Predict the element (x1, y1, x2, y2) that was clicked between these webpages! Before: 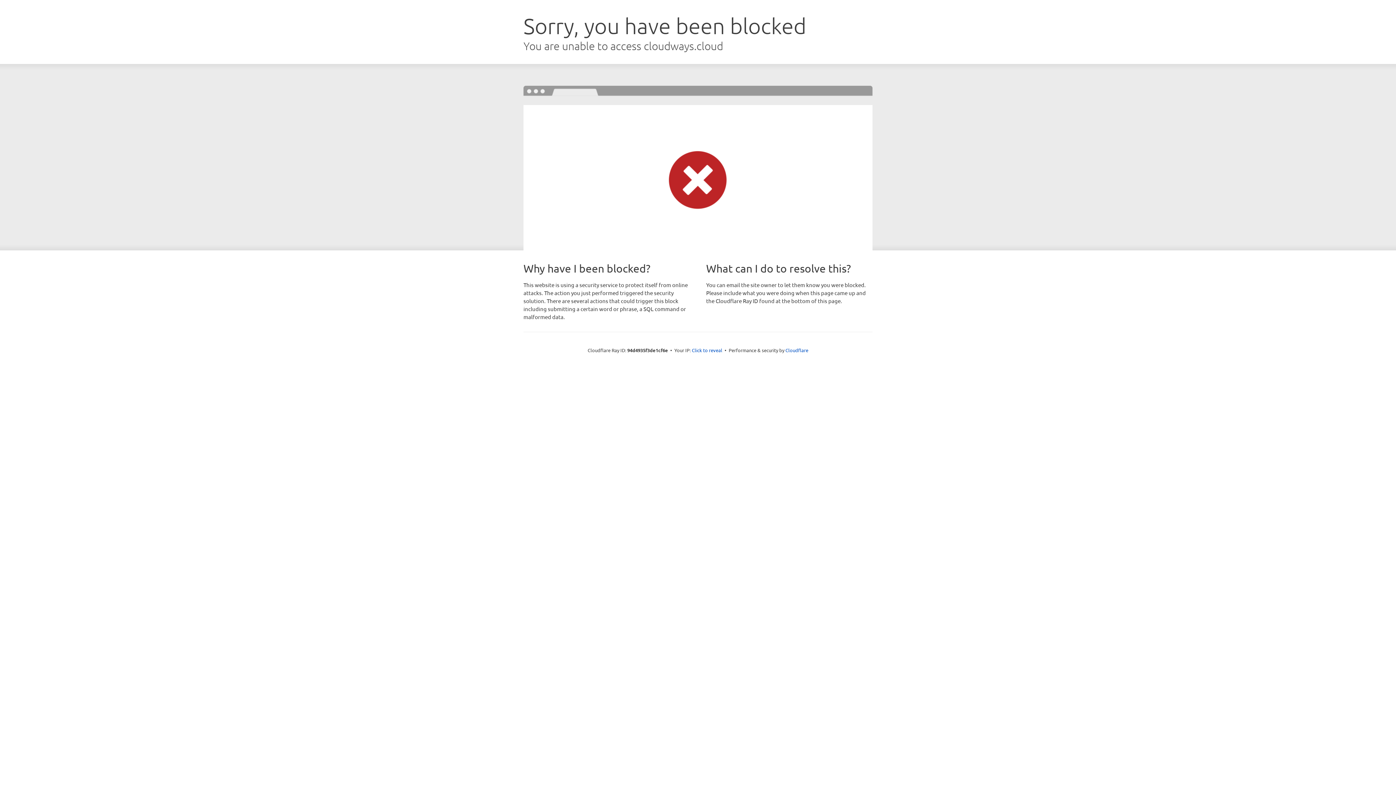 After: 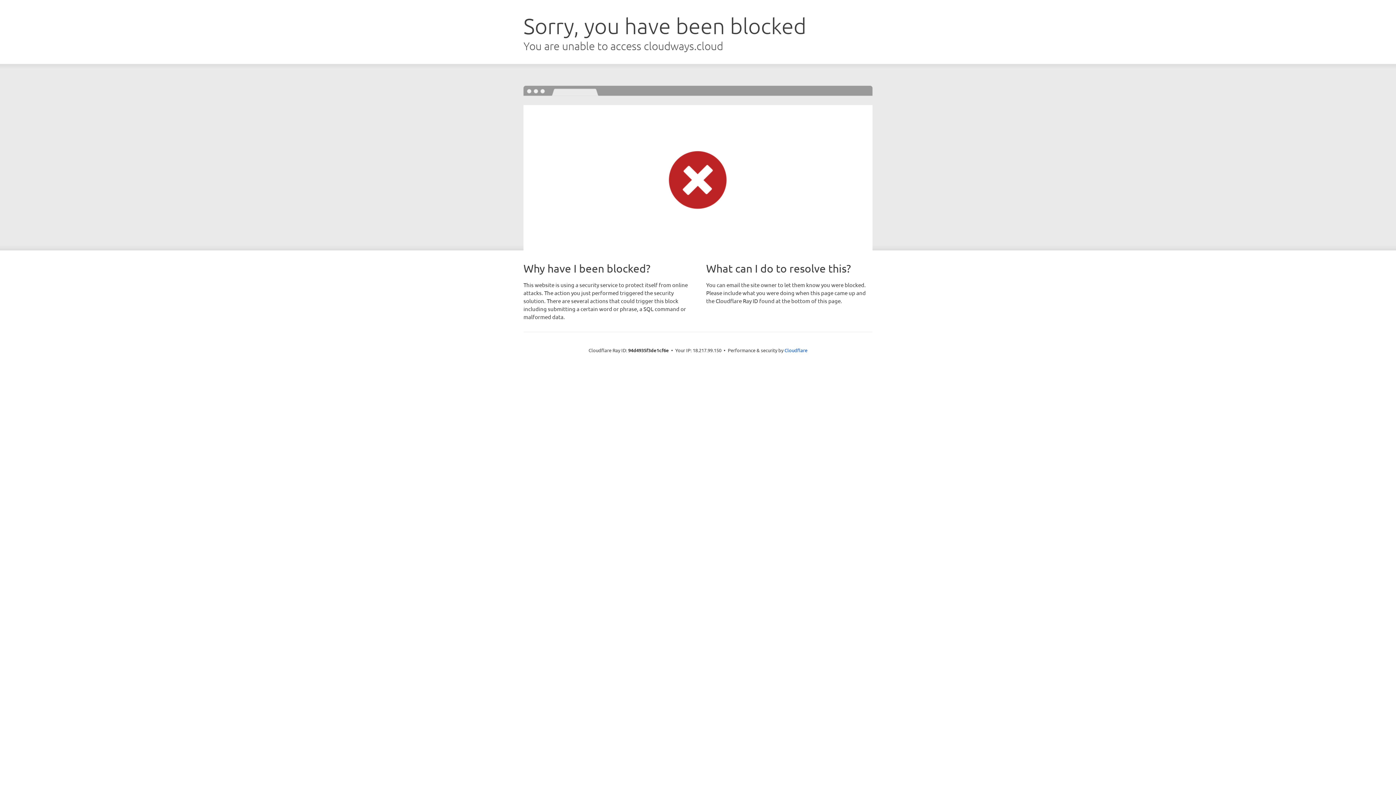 Action: bbox: (692, 346, 722, 353) label: Click to reveal